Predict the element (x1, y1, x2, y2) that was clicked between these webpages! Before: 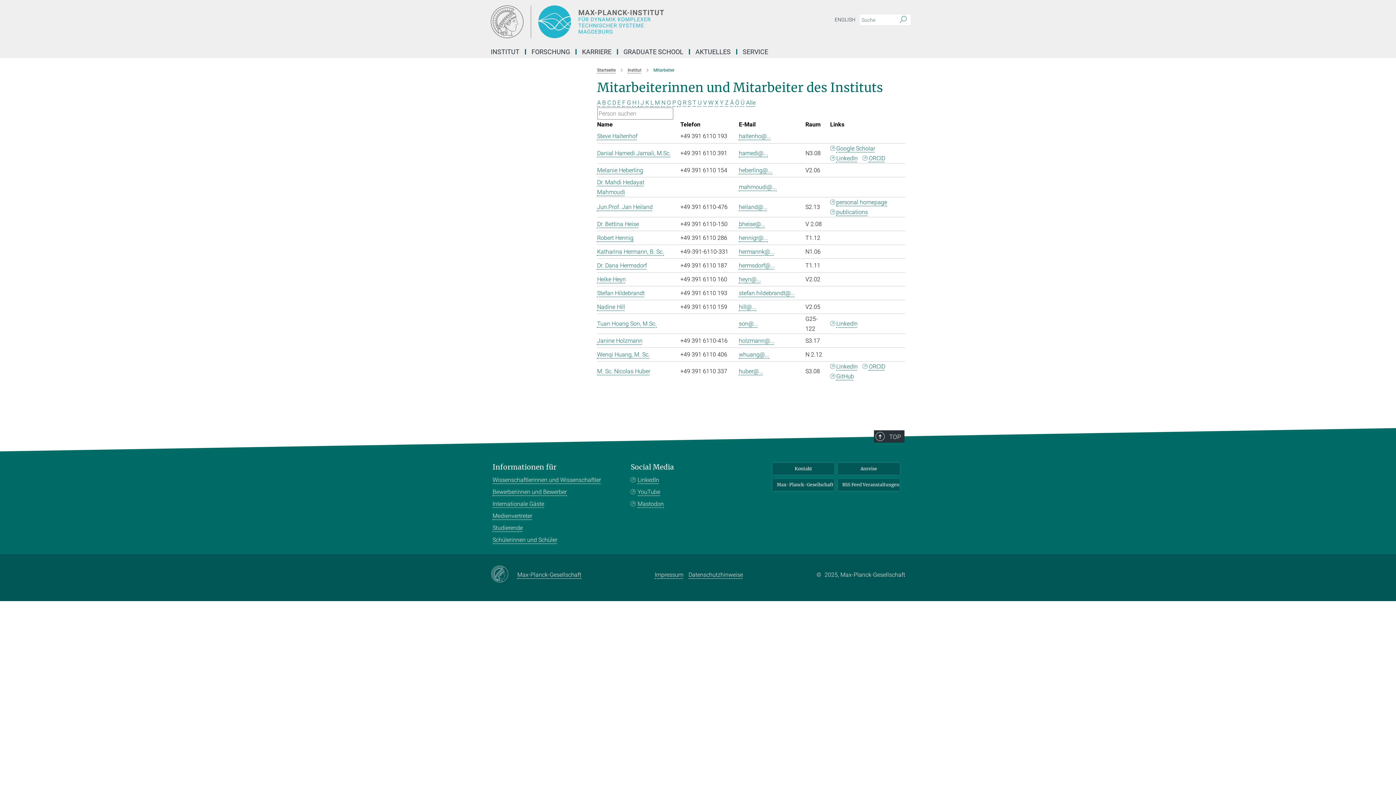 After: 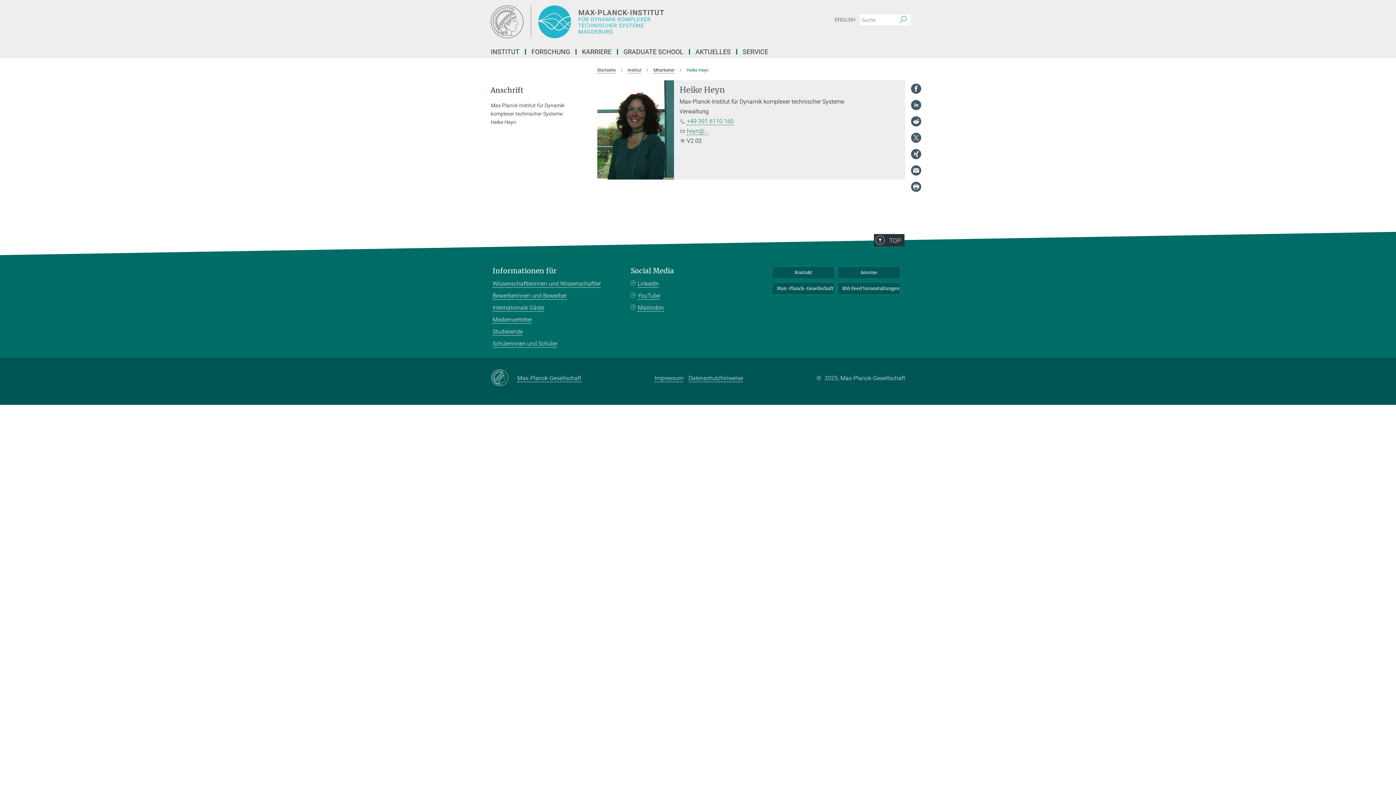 Action: label: Heike Heyn bbox: (597, 276, 626, 282)